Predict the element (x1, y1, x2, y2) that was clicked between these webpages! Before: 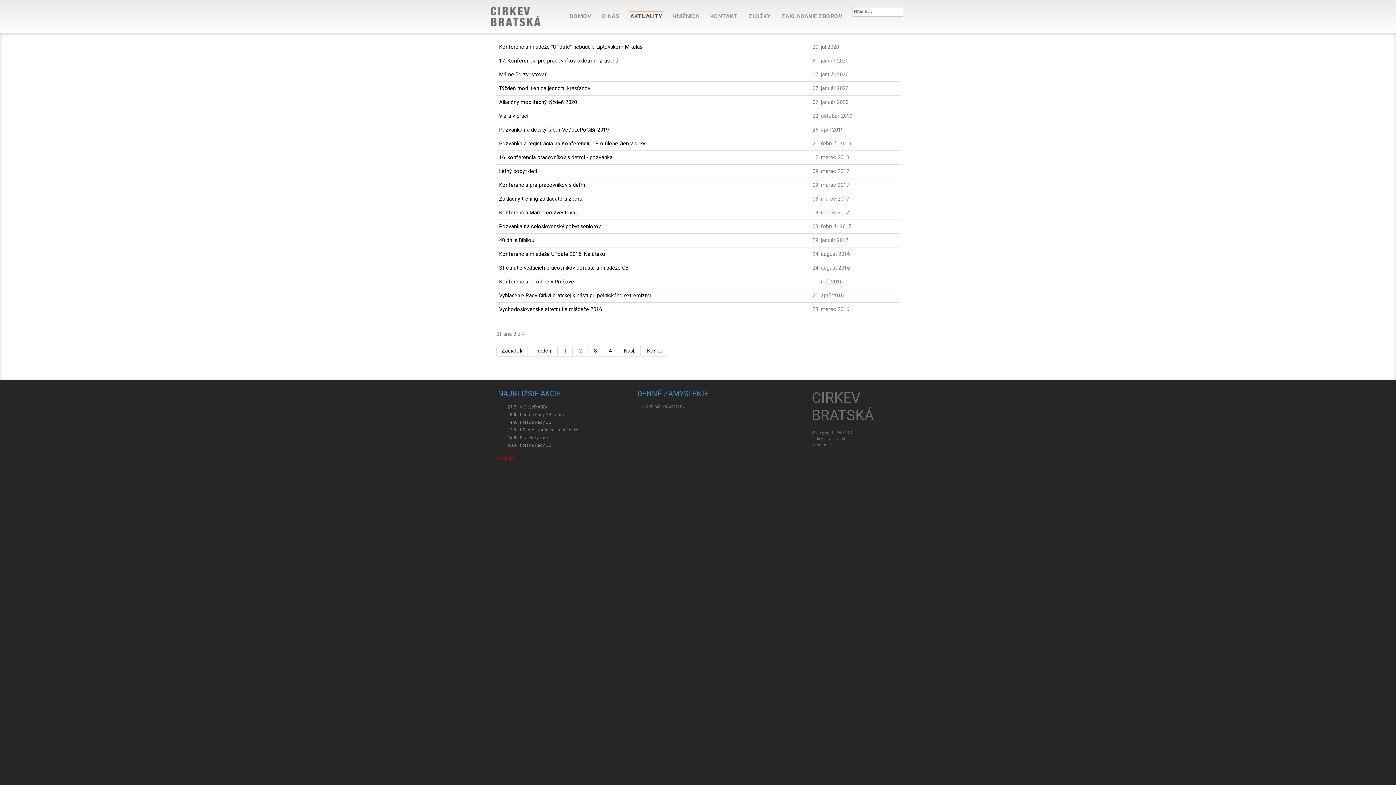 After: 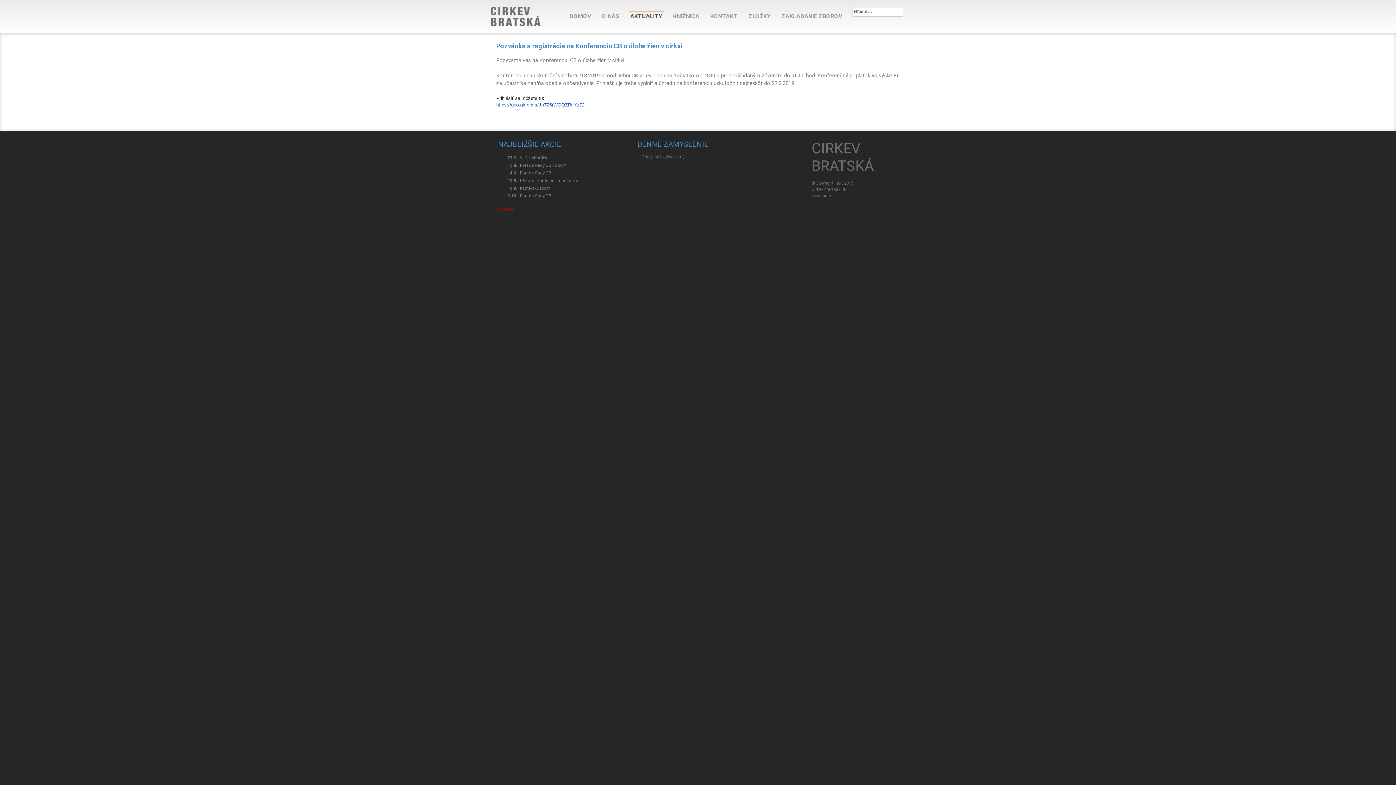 Action: bbox: (499, 140, 646, 146) label: Pozvánka a registrácia na Konferenciu CB o úlohe žien v cirkvi